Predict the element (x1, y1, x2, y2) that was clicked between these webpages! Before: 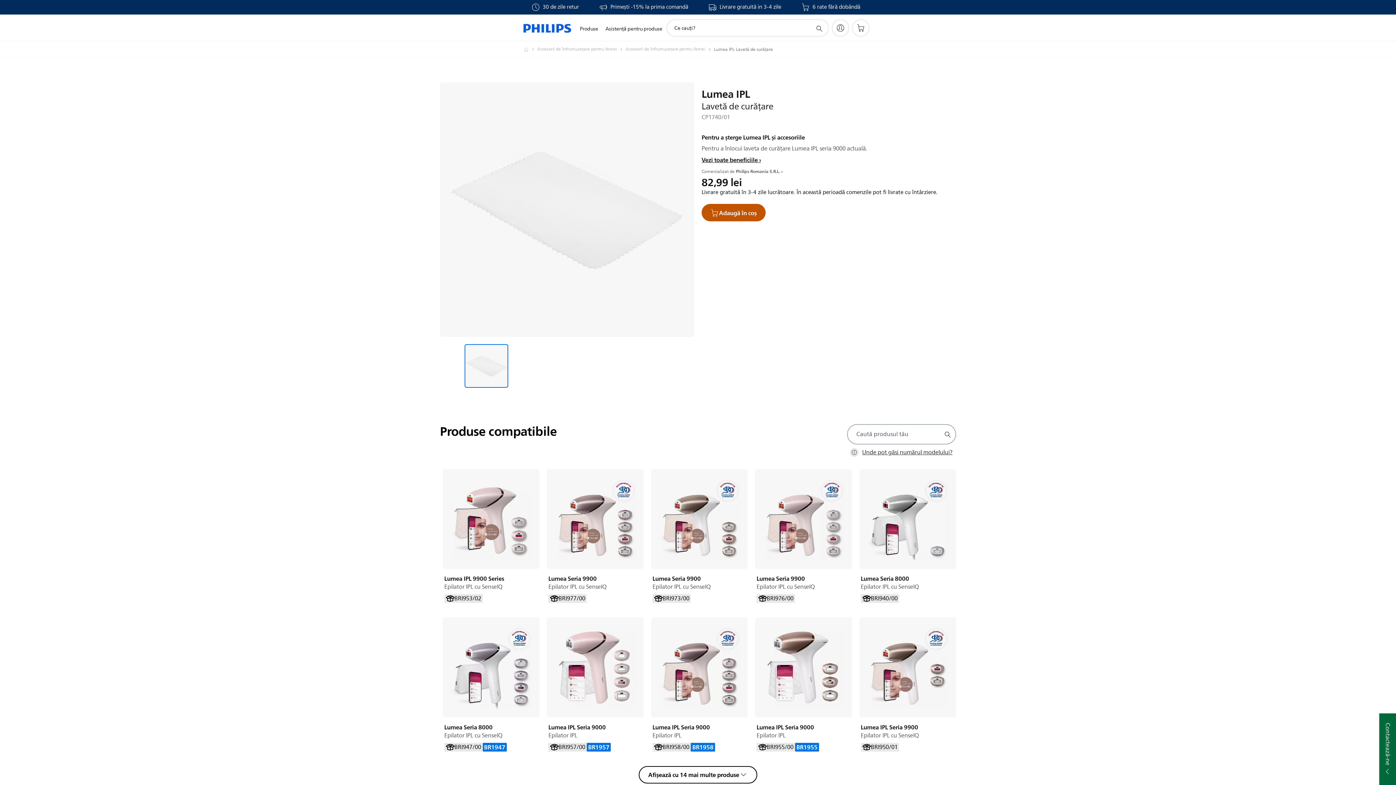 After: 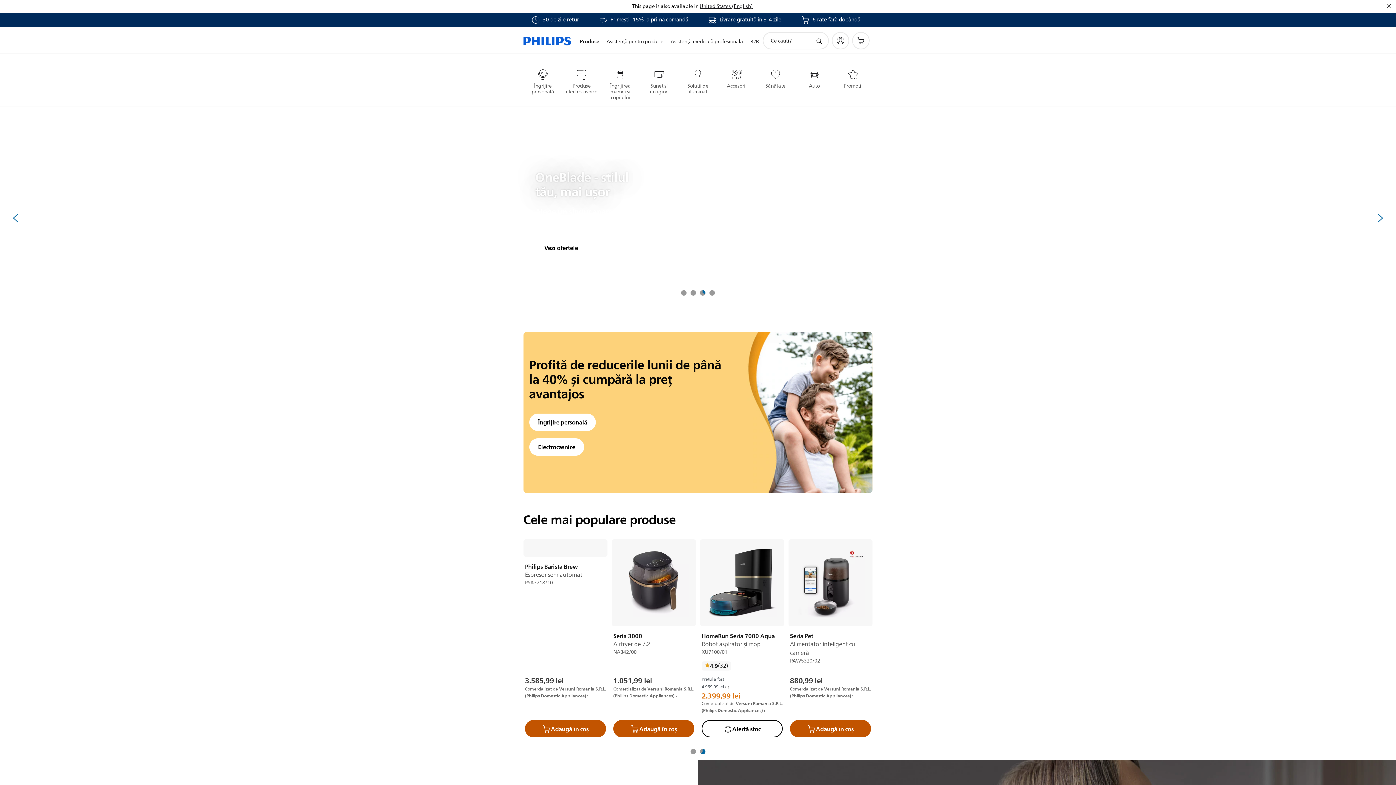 Action: bbox: (523, 14, 571, 41)